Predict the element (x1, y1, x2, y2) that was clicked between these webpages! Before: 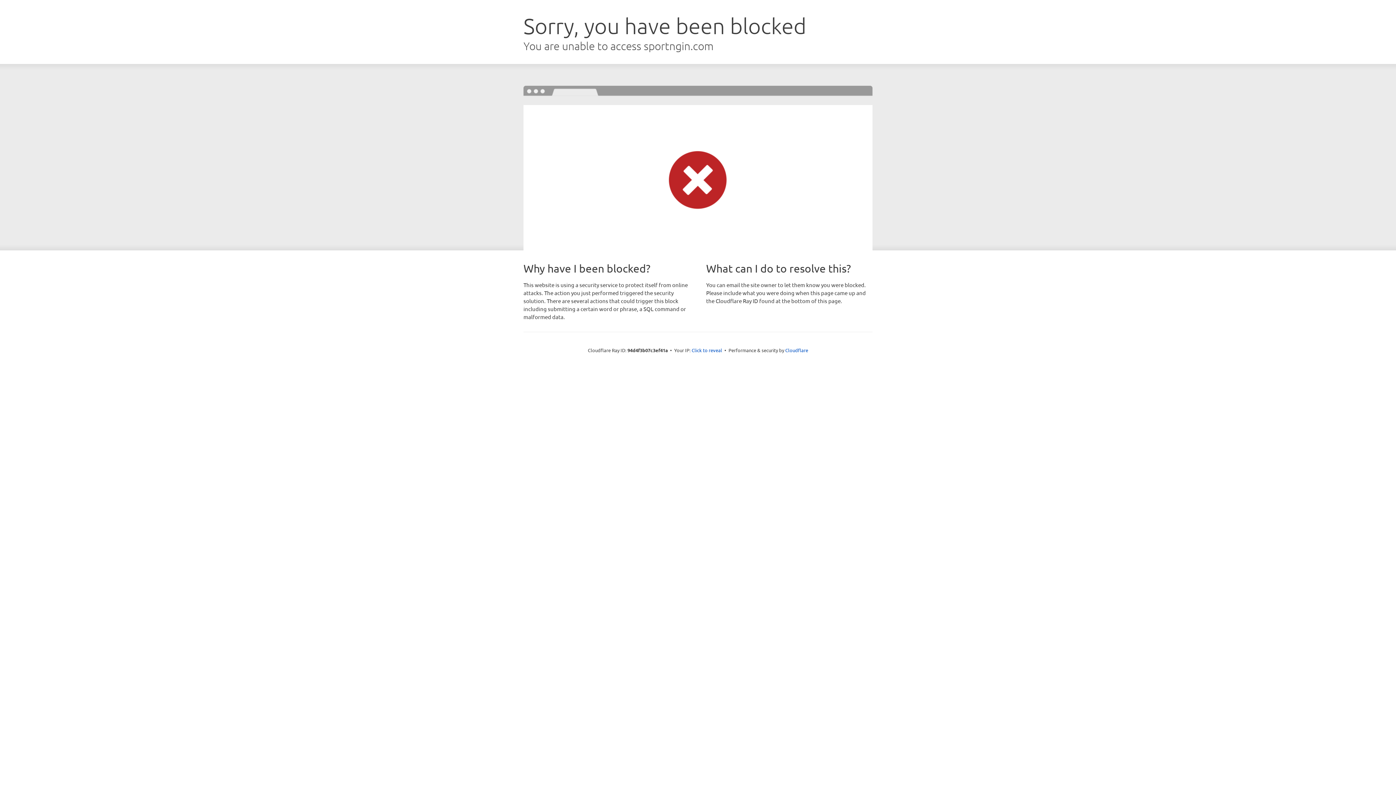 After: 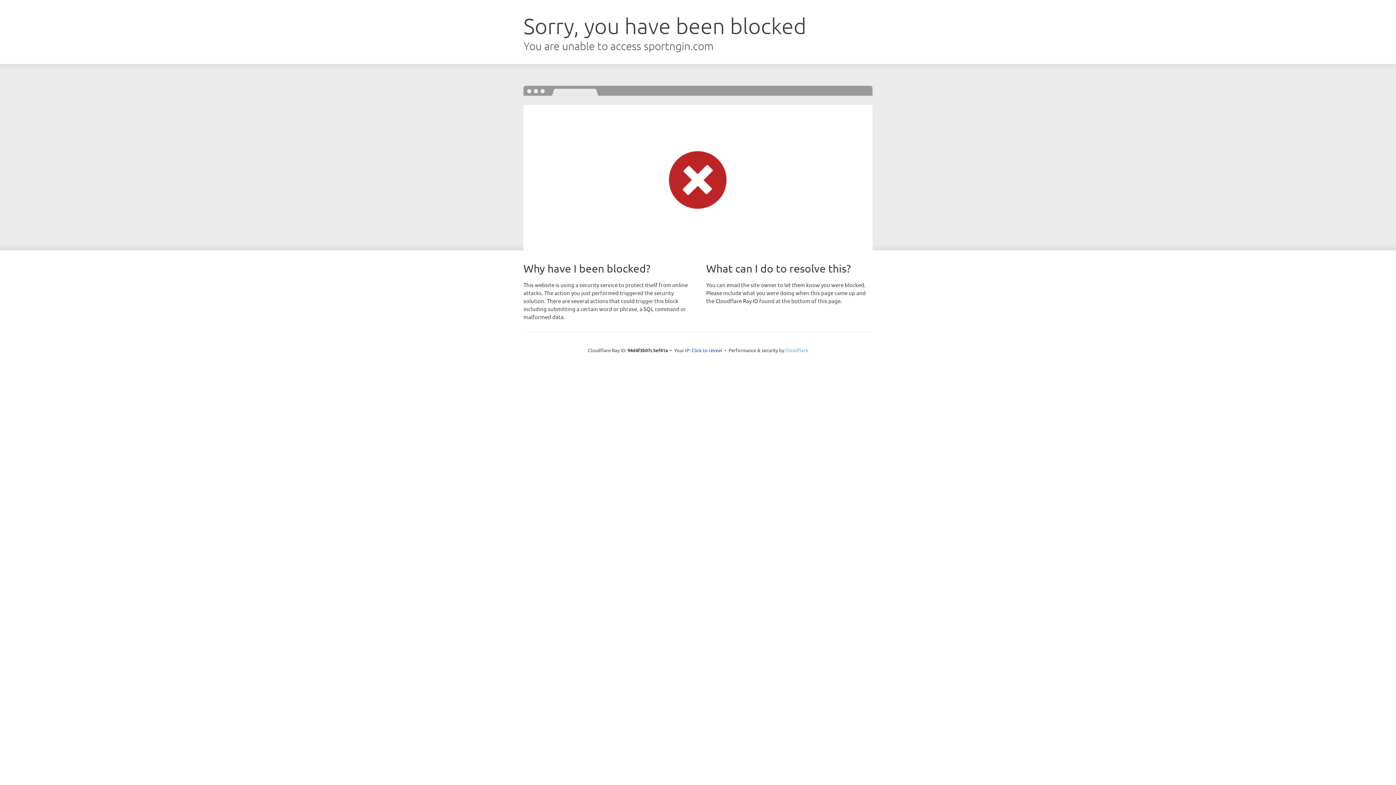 Action: label: Cloudflare bbox: (785, 347, 808, 353)